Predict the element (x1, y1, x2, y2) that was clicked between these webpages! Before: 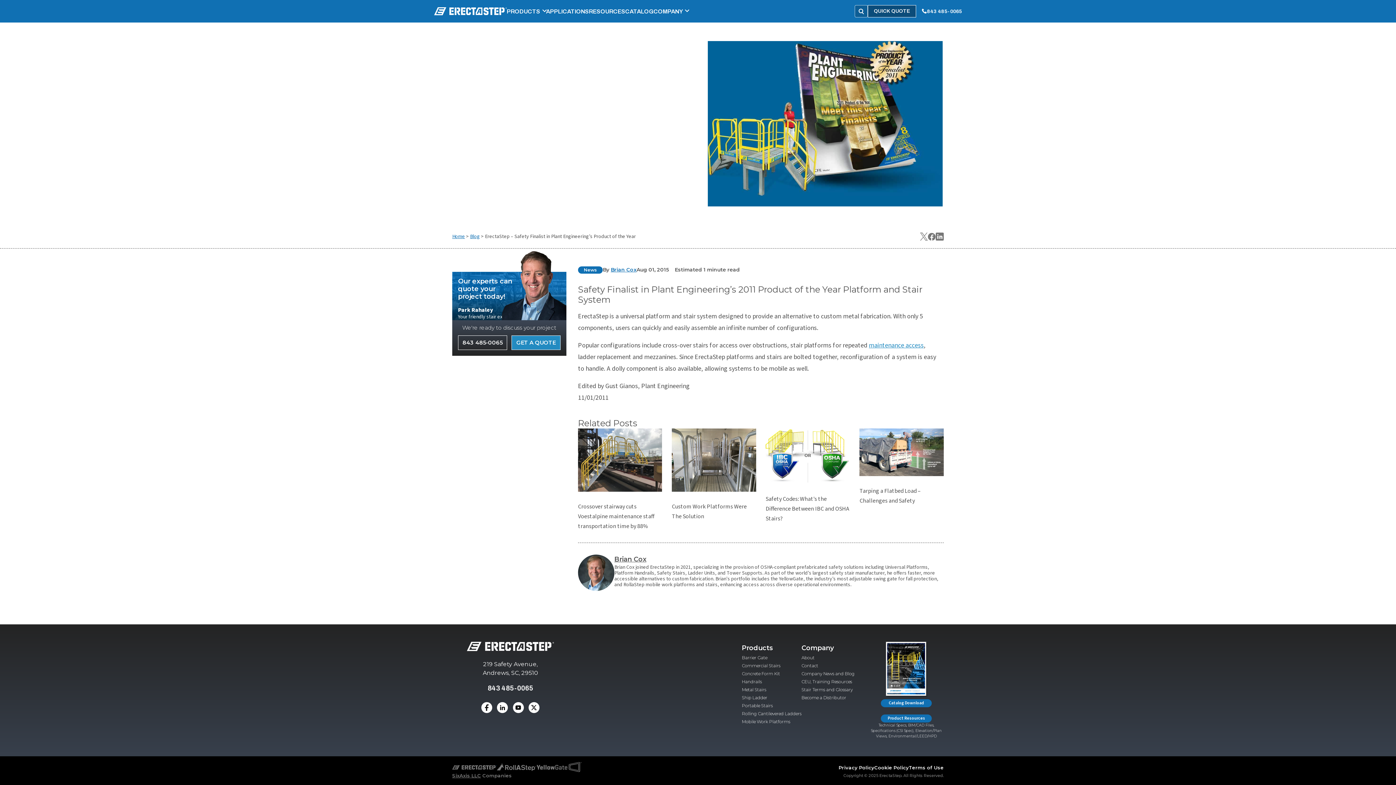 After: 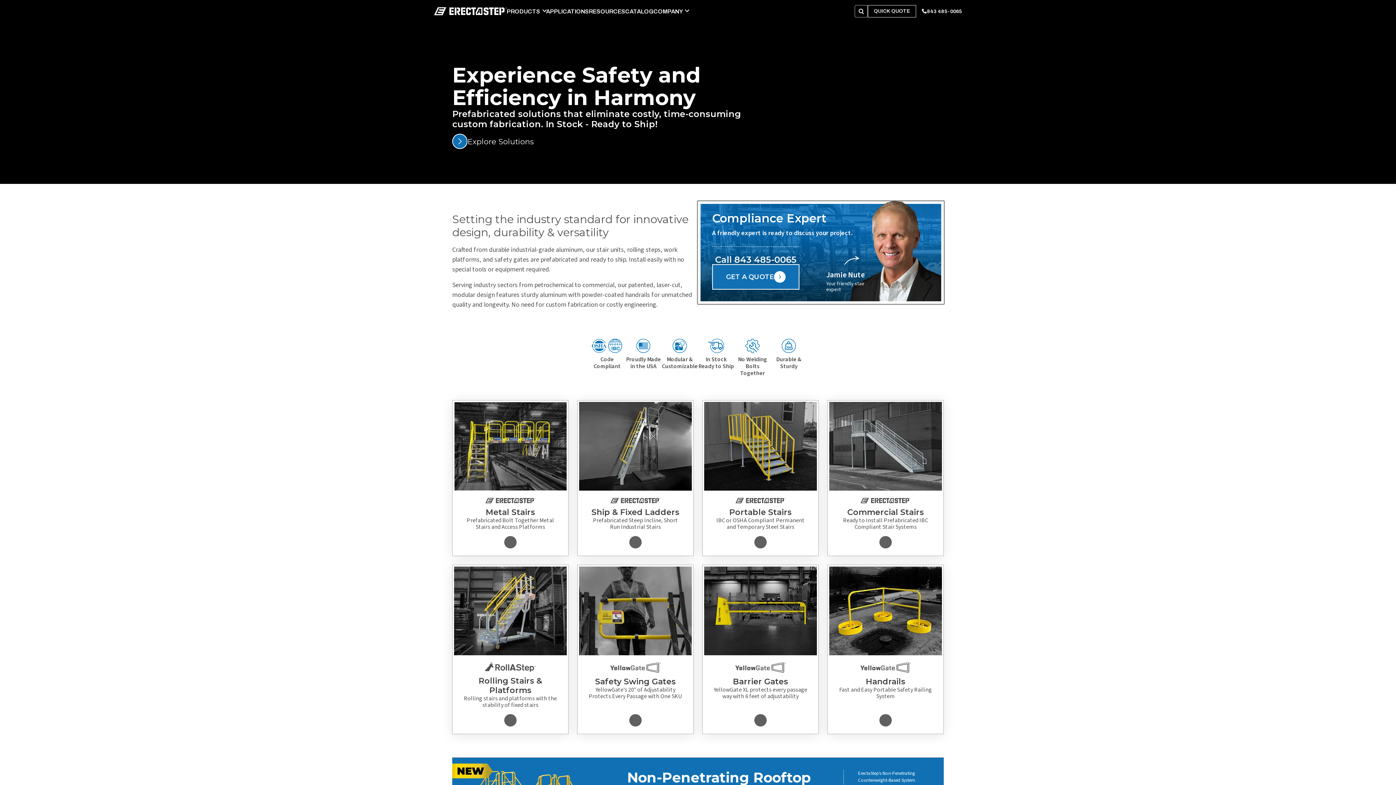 Action: bbox: (452, 233, 465, 240) label: Home